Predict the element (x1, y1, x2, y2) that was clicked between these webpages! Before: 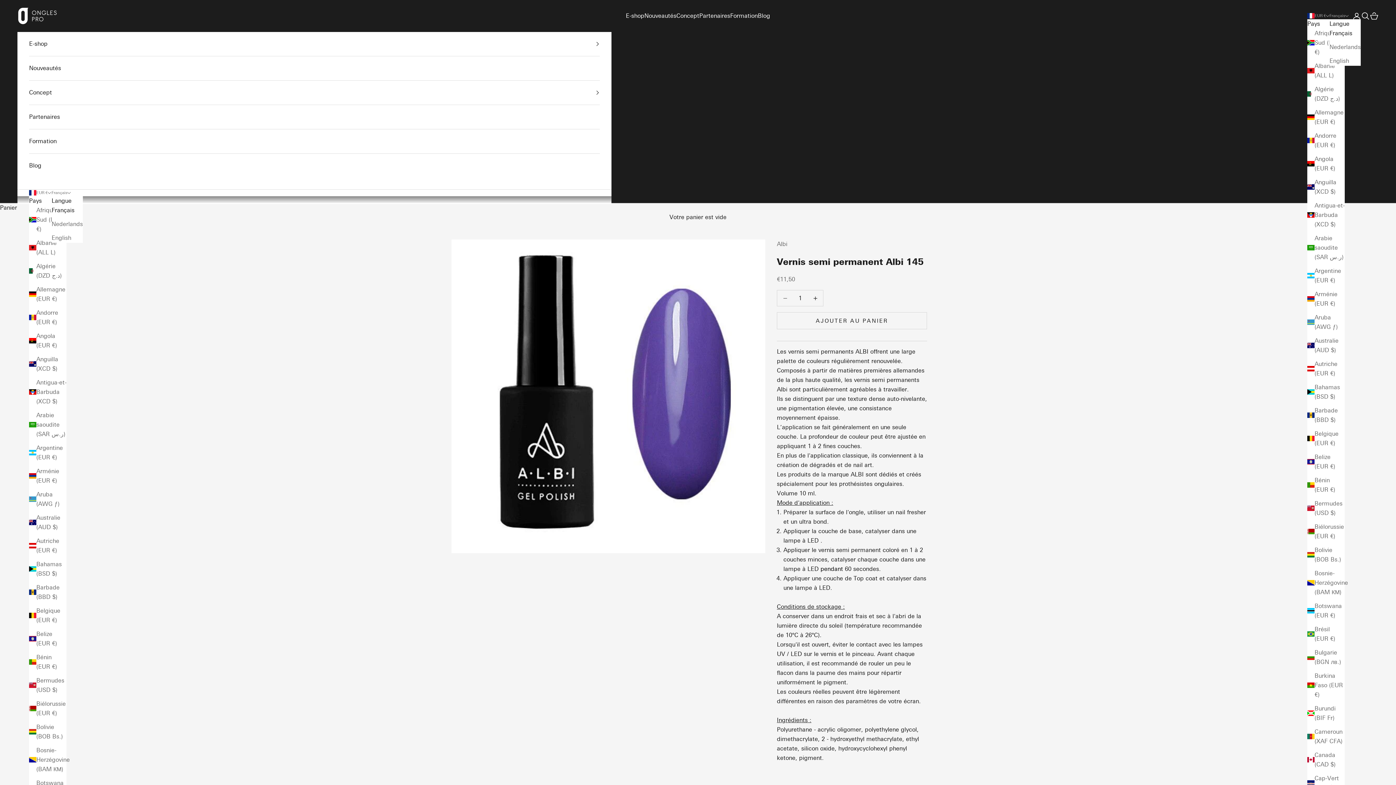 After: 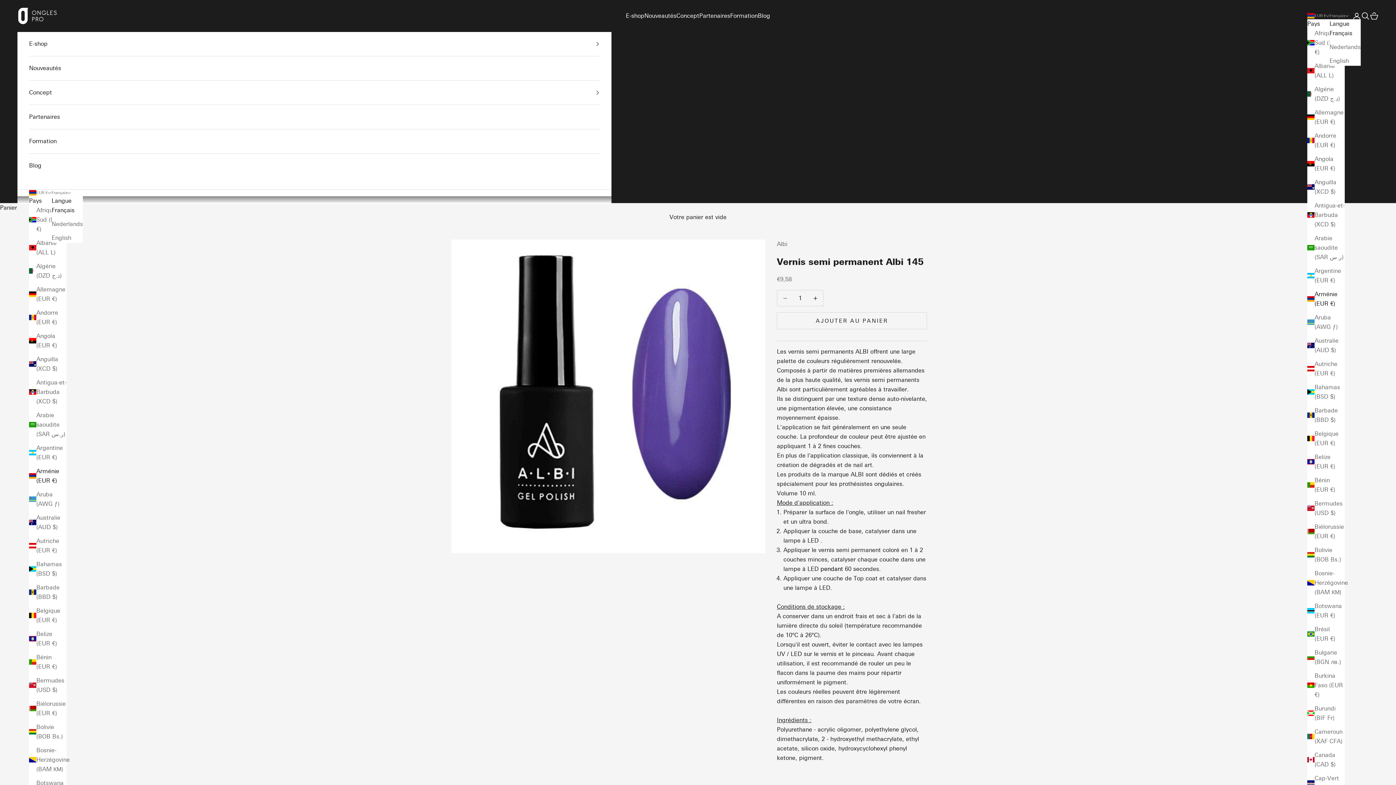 Action: bbox: (29, 466, 66, 485) label: Arménie (EUR €)